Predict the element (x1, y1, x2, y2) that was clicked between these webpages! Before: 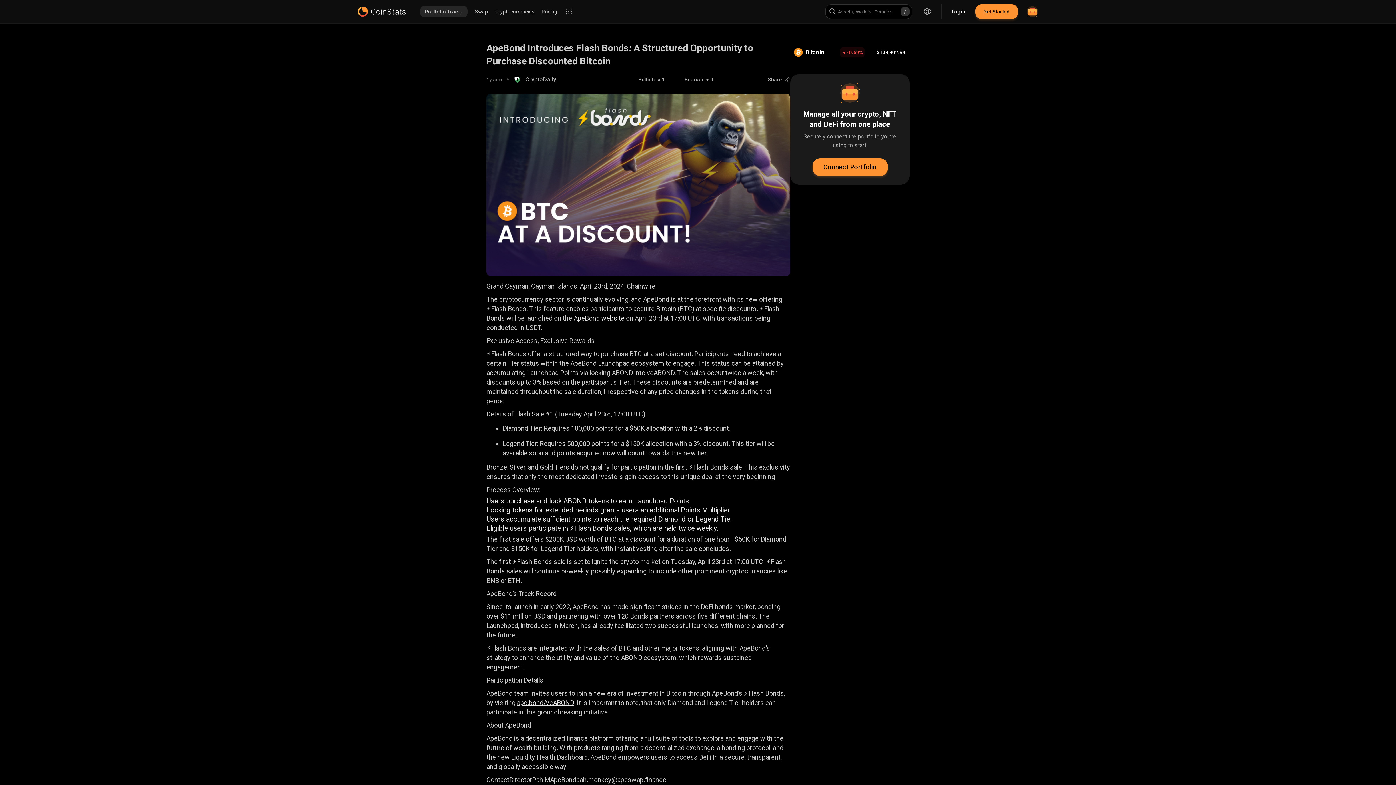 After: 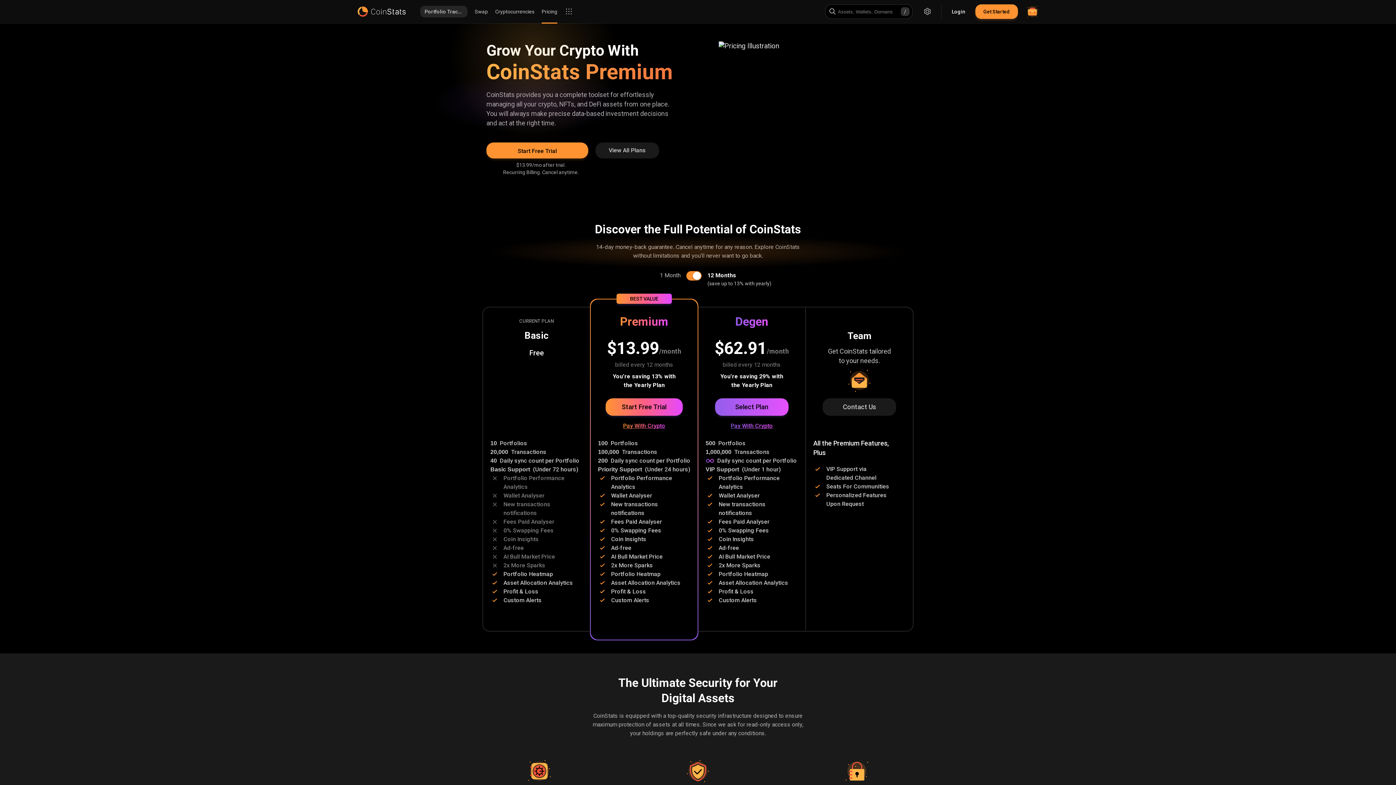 Action: bbox: (541, 8, 557, 15) label: Pricing